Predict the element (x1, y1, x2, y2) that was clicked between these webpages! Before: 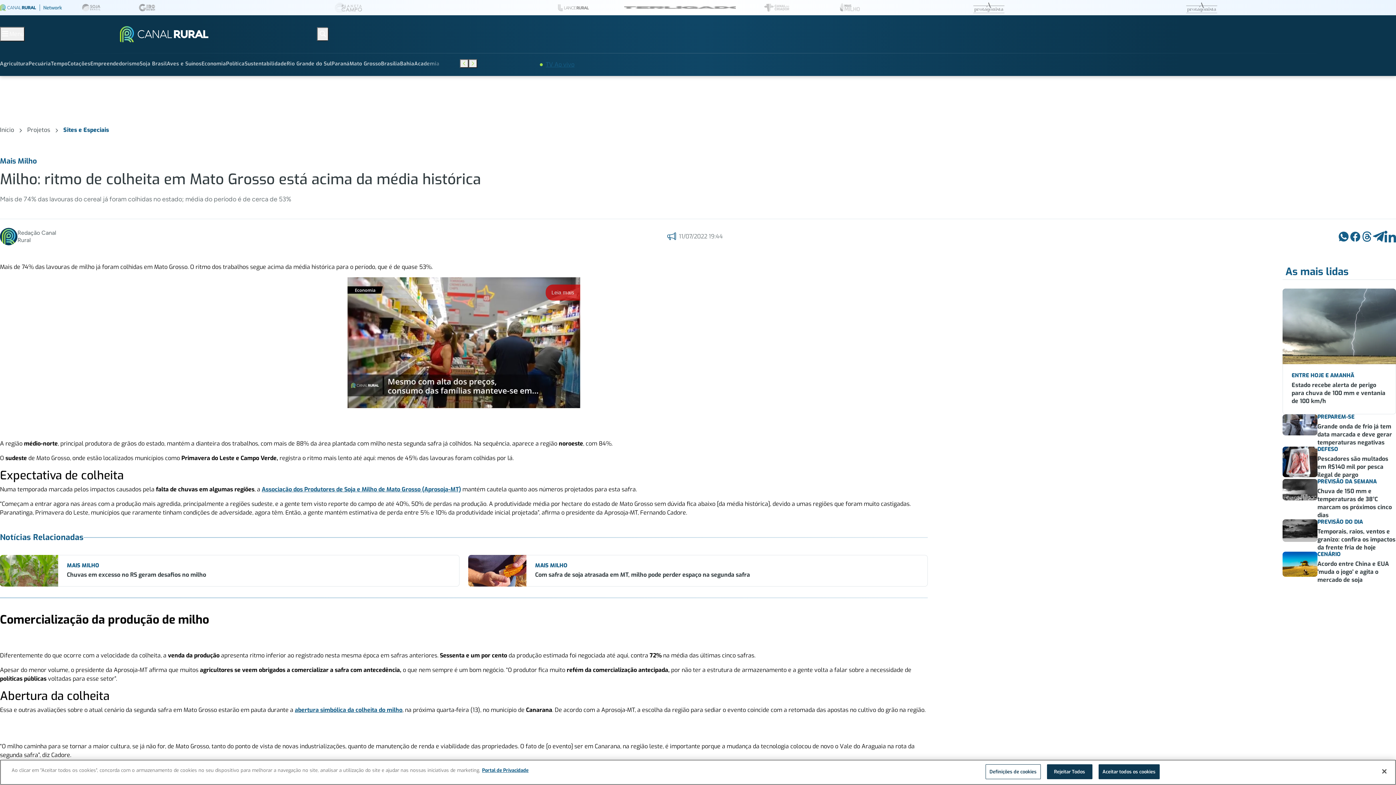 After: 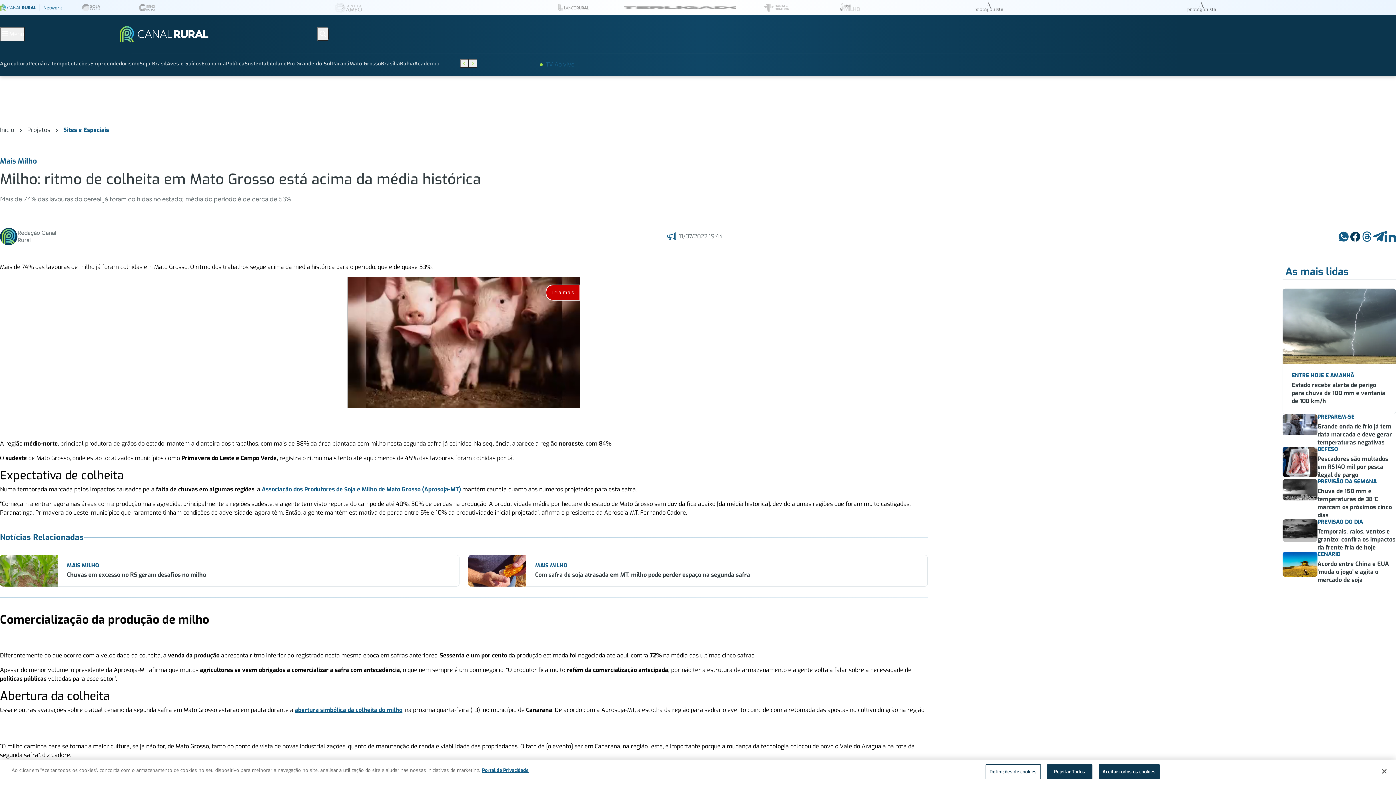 Action: bbox: (1349, 230, 1361, 242)